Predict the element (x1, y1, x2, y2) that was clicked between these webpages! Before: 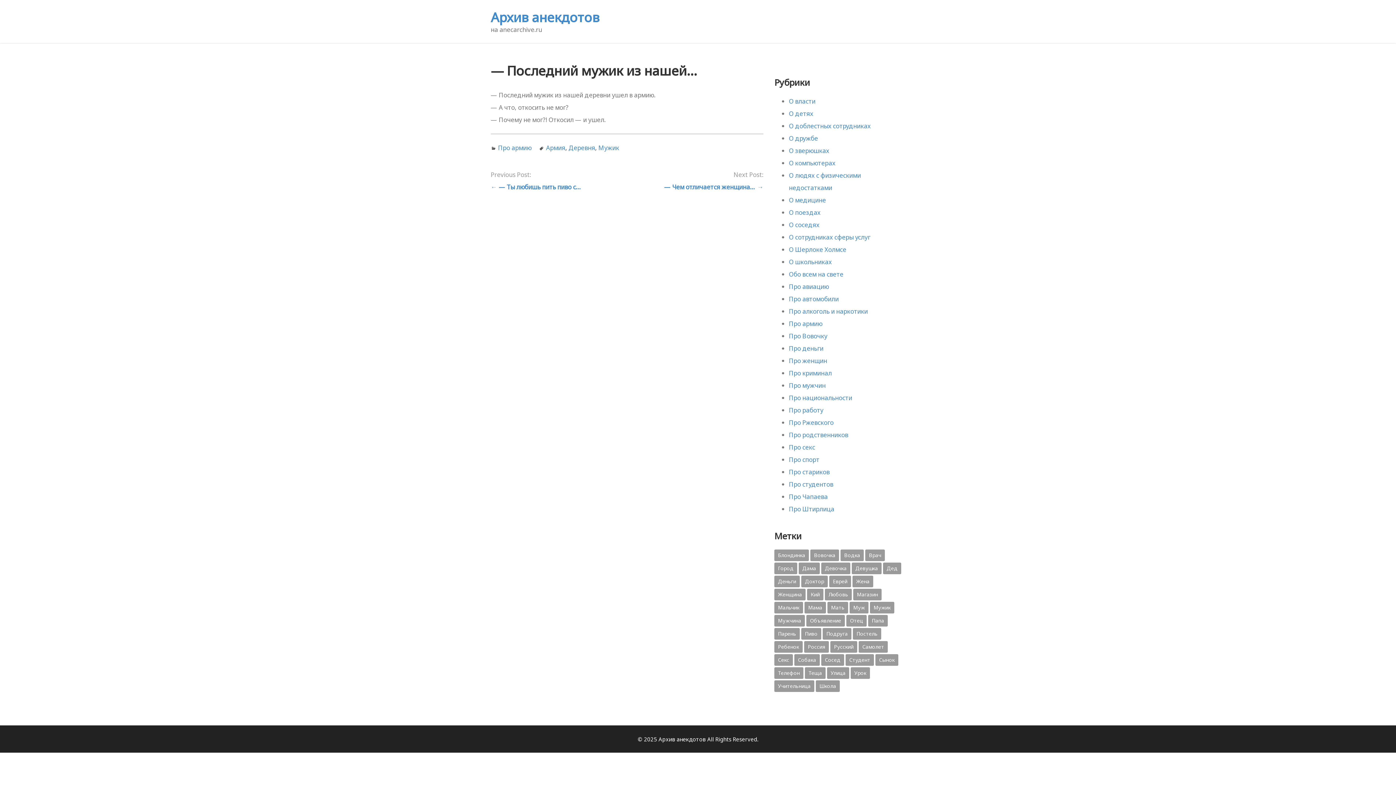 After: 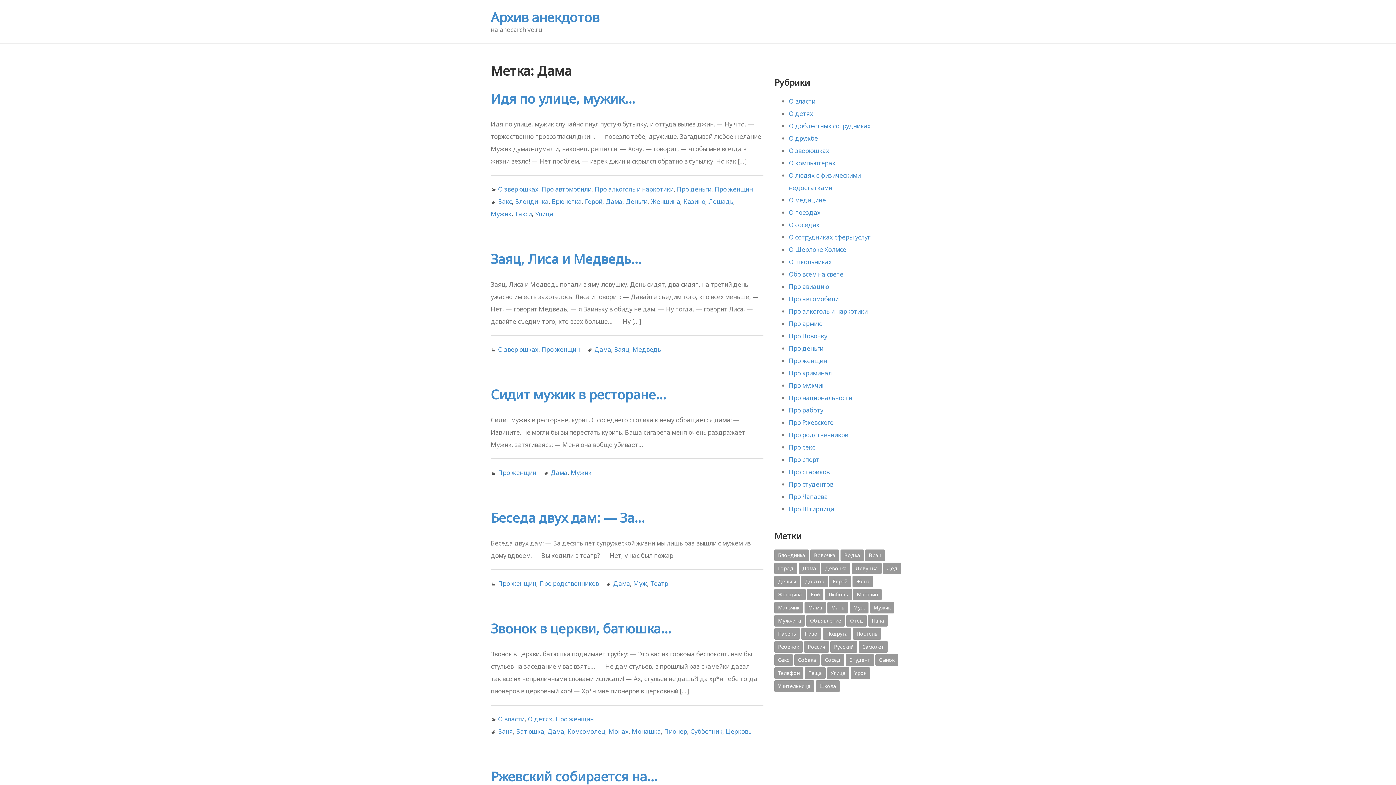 Action: bbox: (798, 562, 820, 574) label: Дама (410 элементов)